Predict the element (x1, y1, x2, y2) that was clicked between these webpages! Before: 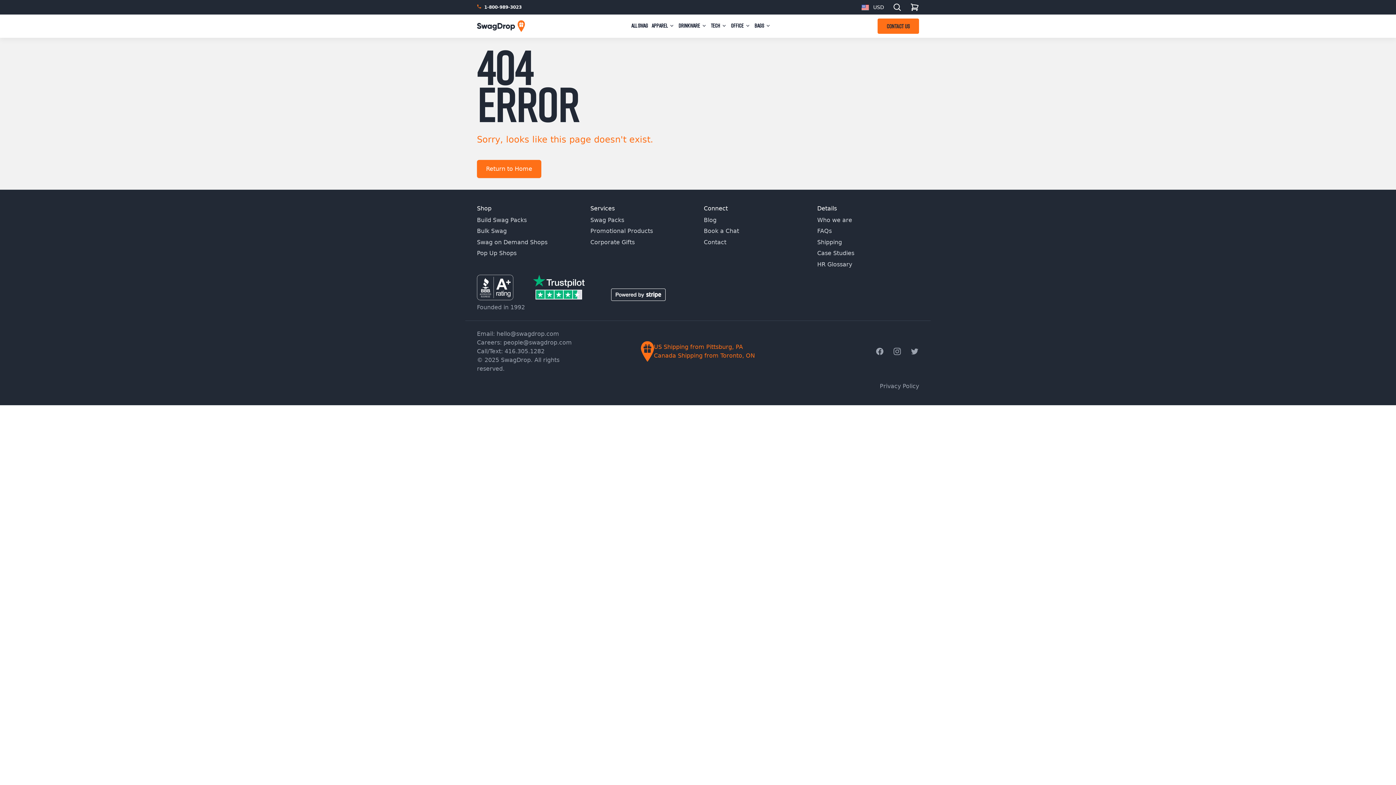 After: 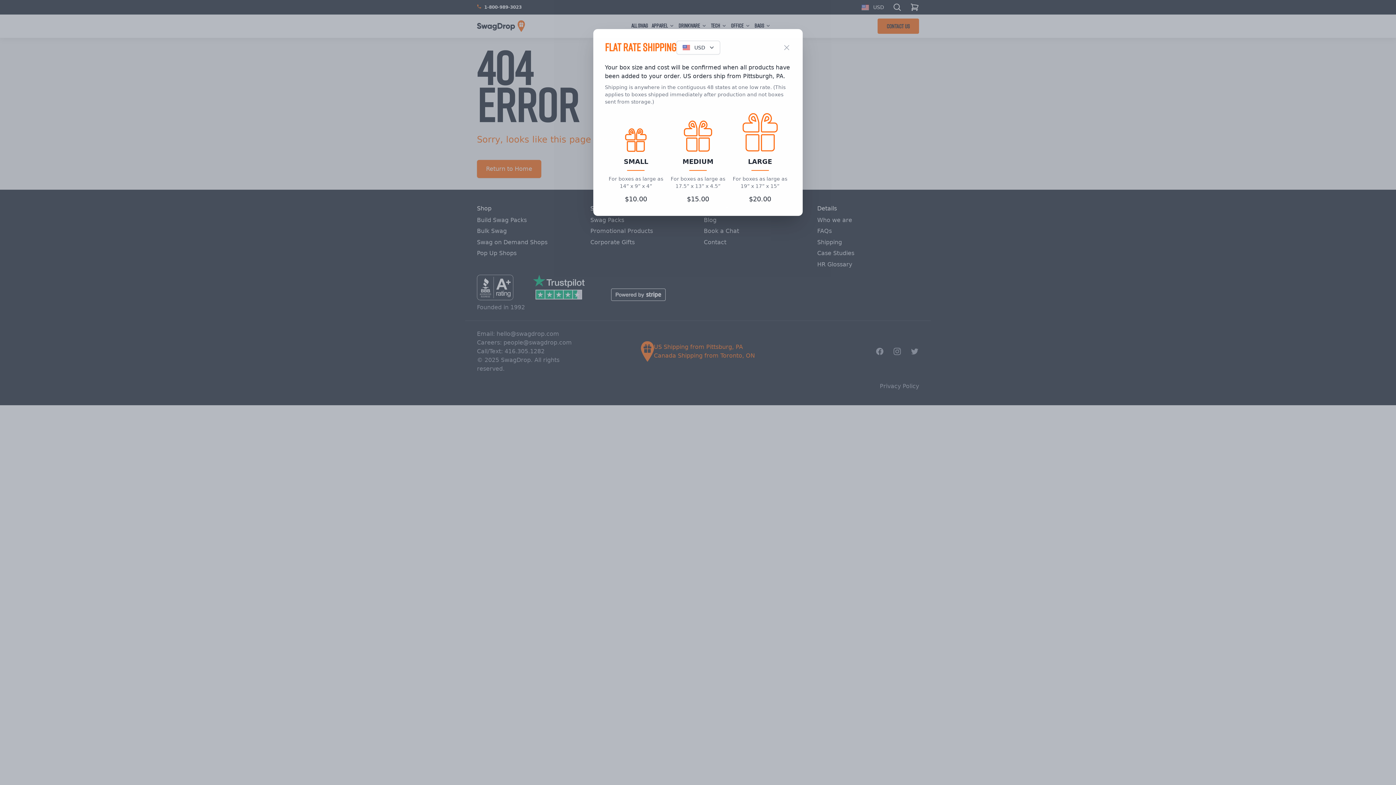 Action: label: Shipping bbox: (817, 238, 842, 245)